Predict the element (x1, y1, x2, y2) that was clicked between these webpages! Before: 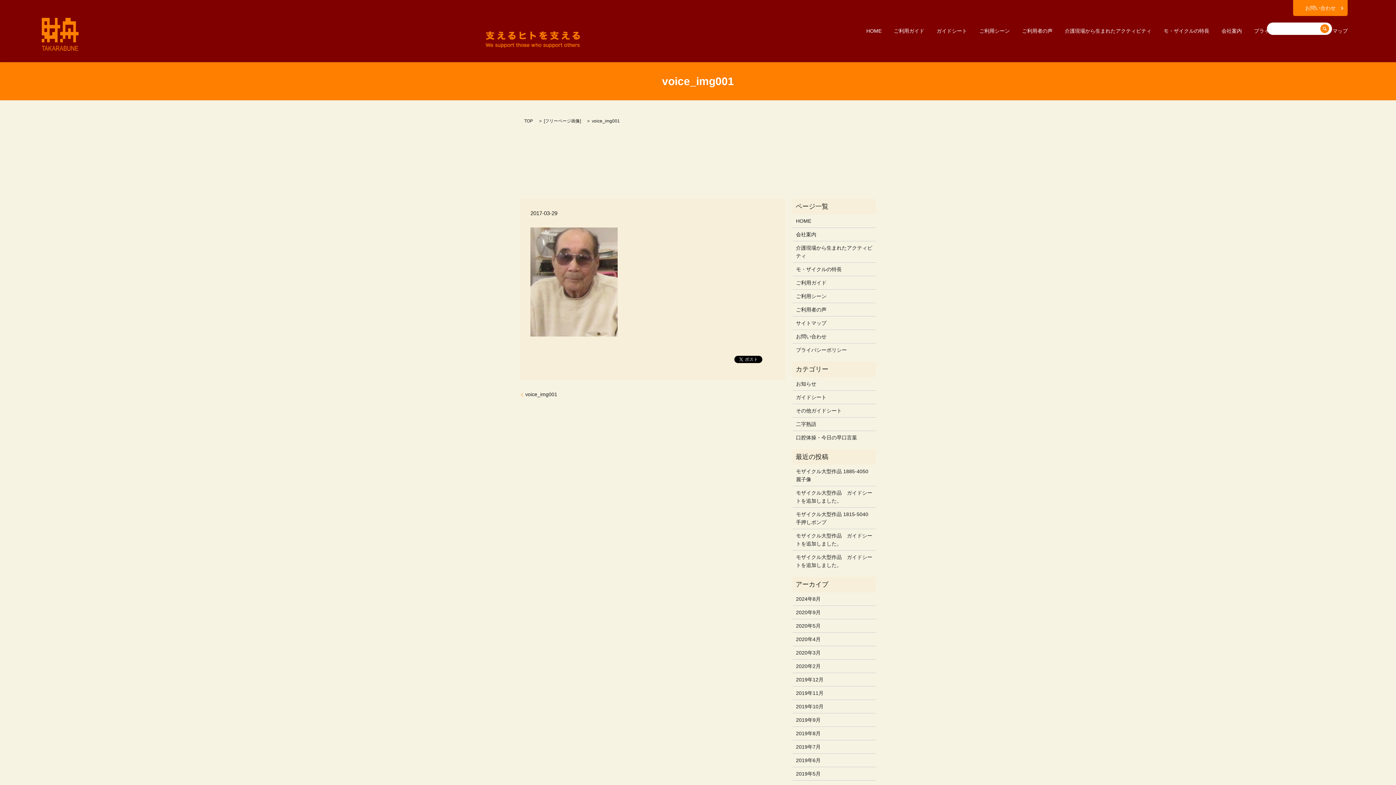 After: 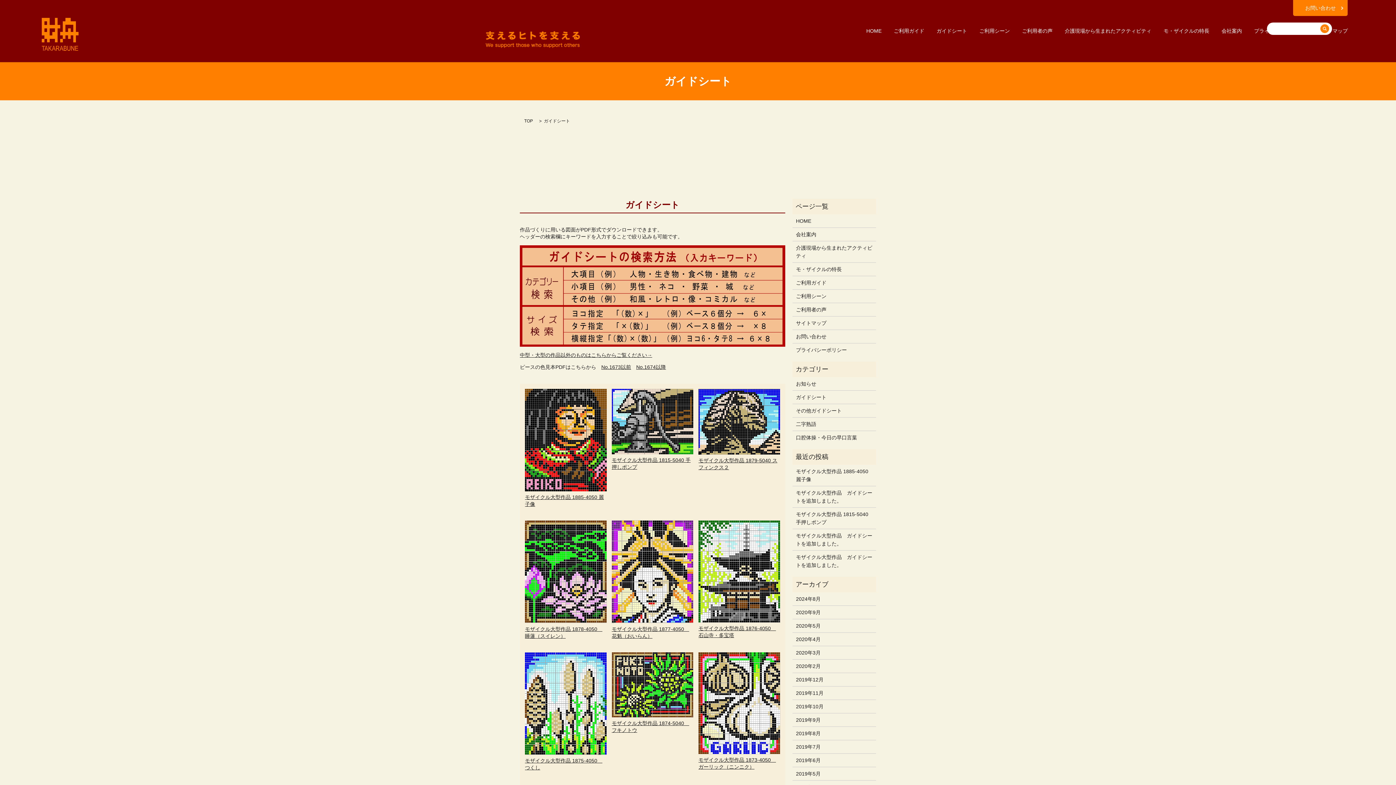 Action: bbox: (936, 26, 967, 35) label: ガイドシート